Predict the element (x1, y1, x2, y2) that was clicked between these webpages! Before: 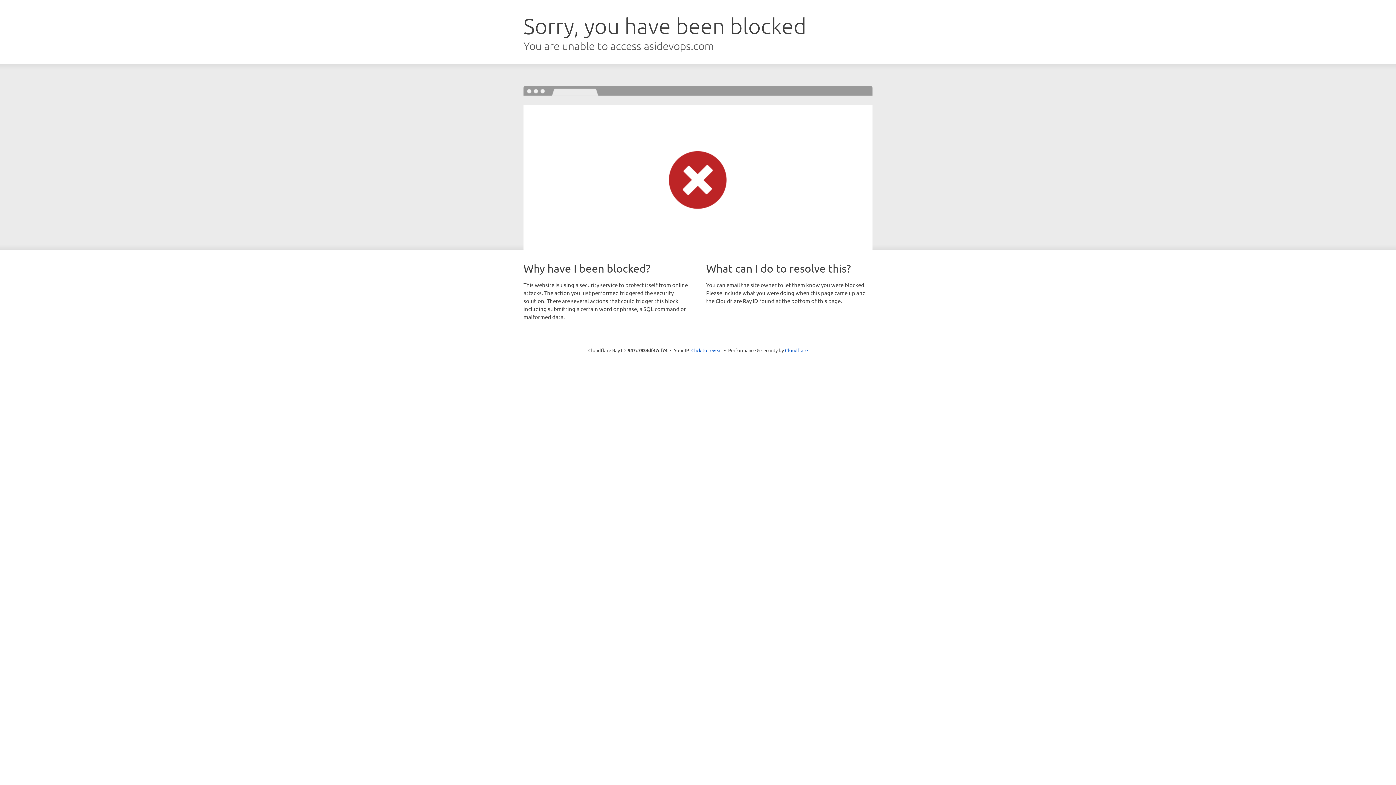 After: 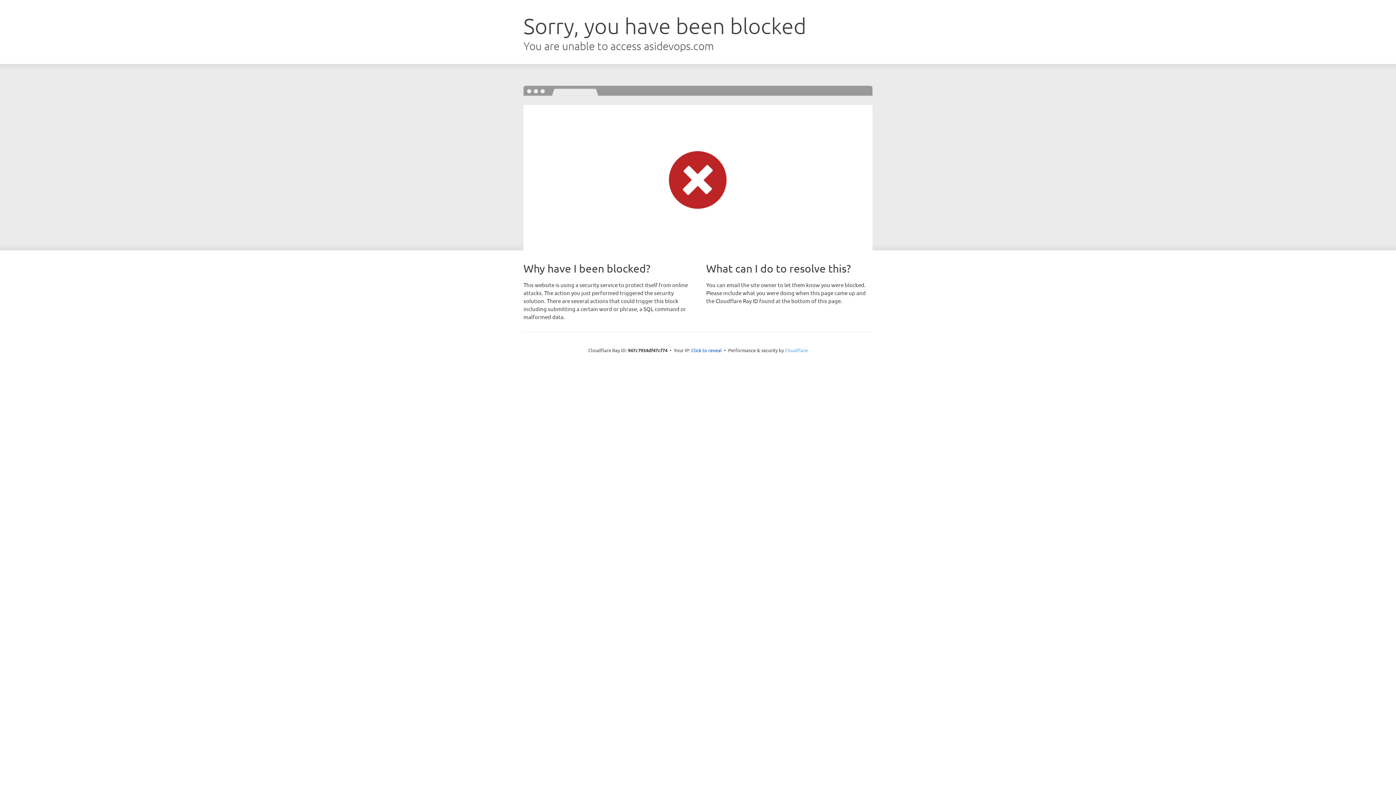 Action: bbox: (785, 347, 808, 353) label: Cloudflare